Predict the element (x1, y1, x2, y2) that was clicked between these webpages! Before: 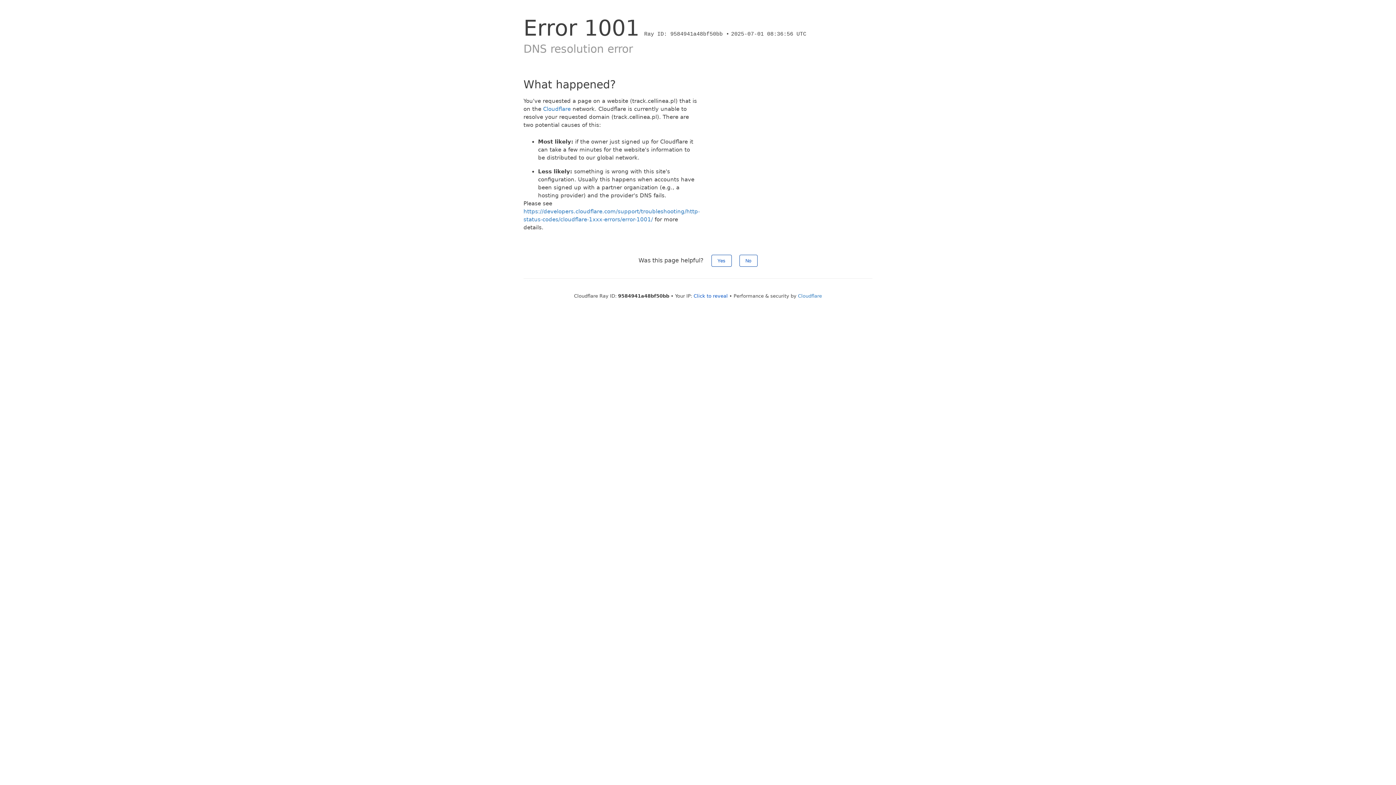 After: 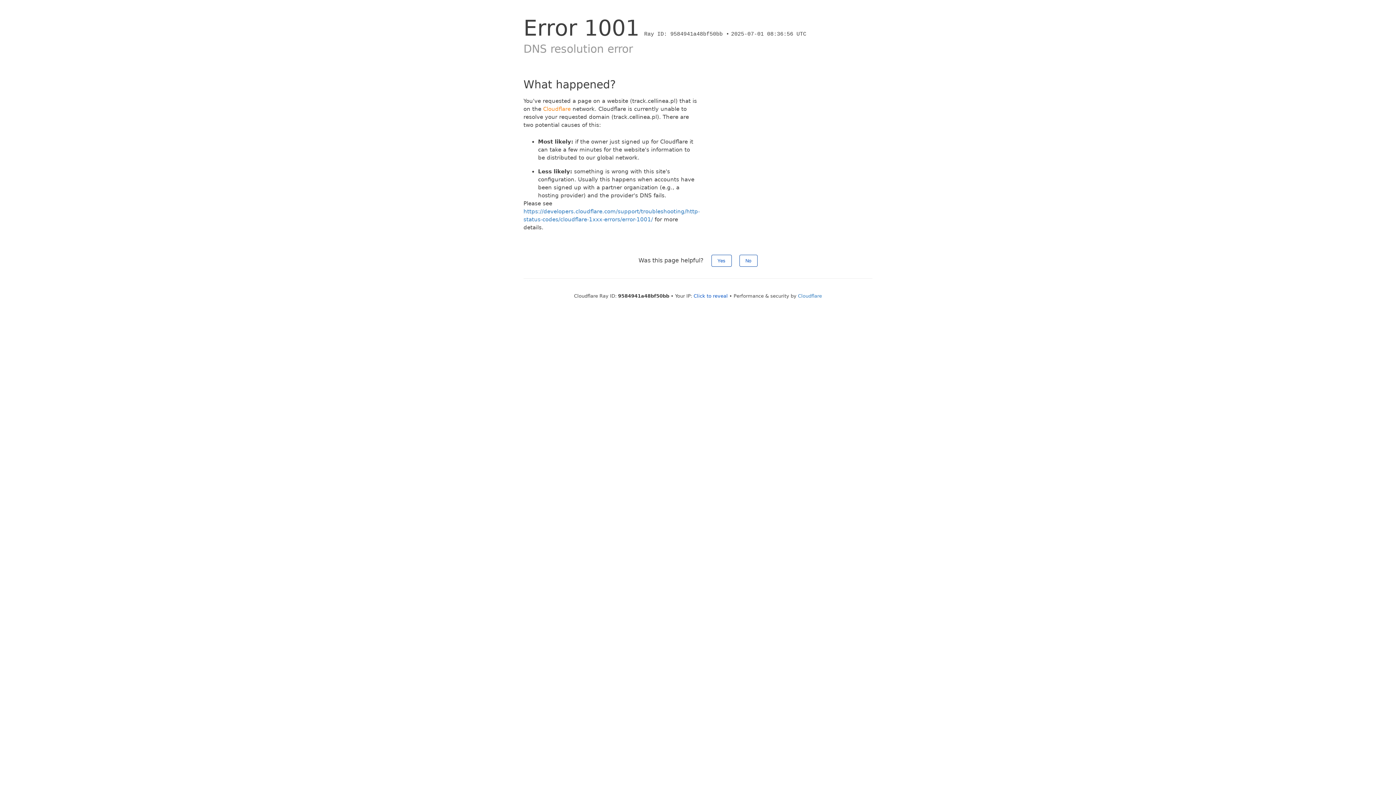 Action: label: Cloudflare bbox: (543, 105, 570, 112)